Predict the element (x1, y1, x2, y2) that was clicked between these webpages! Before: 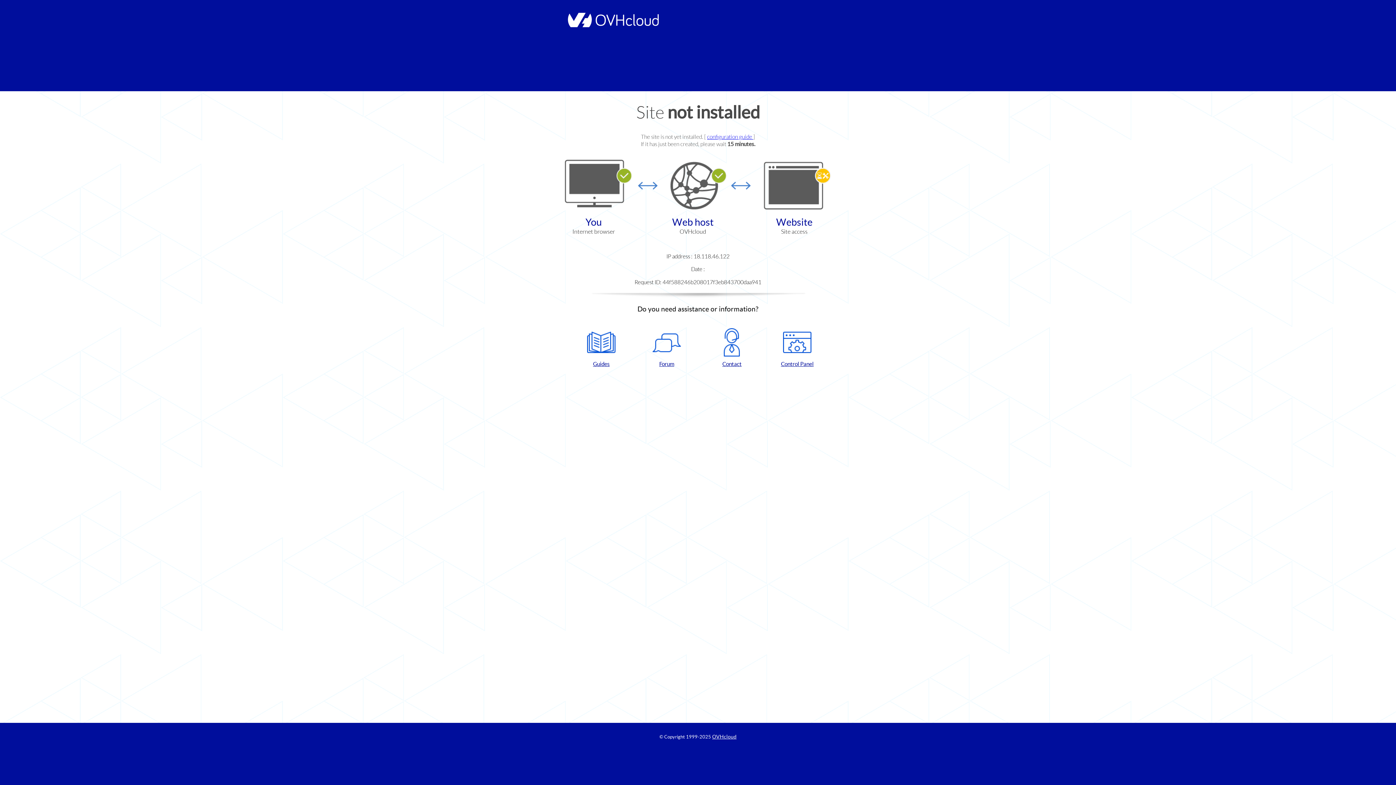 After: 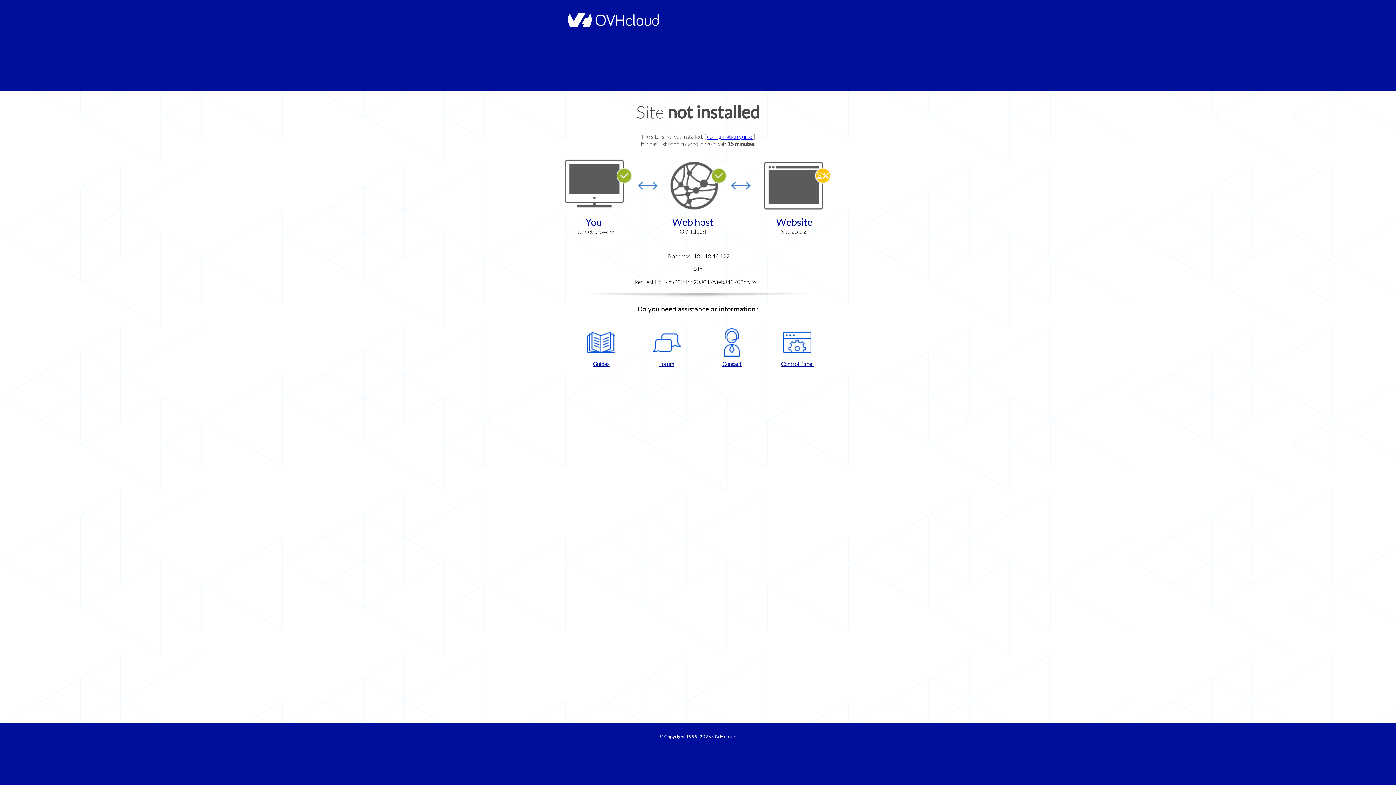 Action: label: Control Panel bbox: (768, 328, 826, 367)